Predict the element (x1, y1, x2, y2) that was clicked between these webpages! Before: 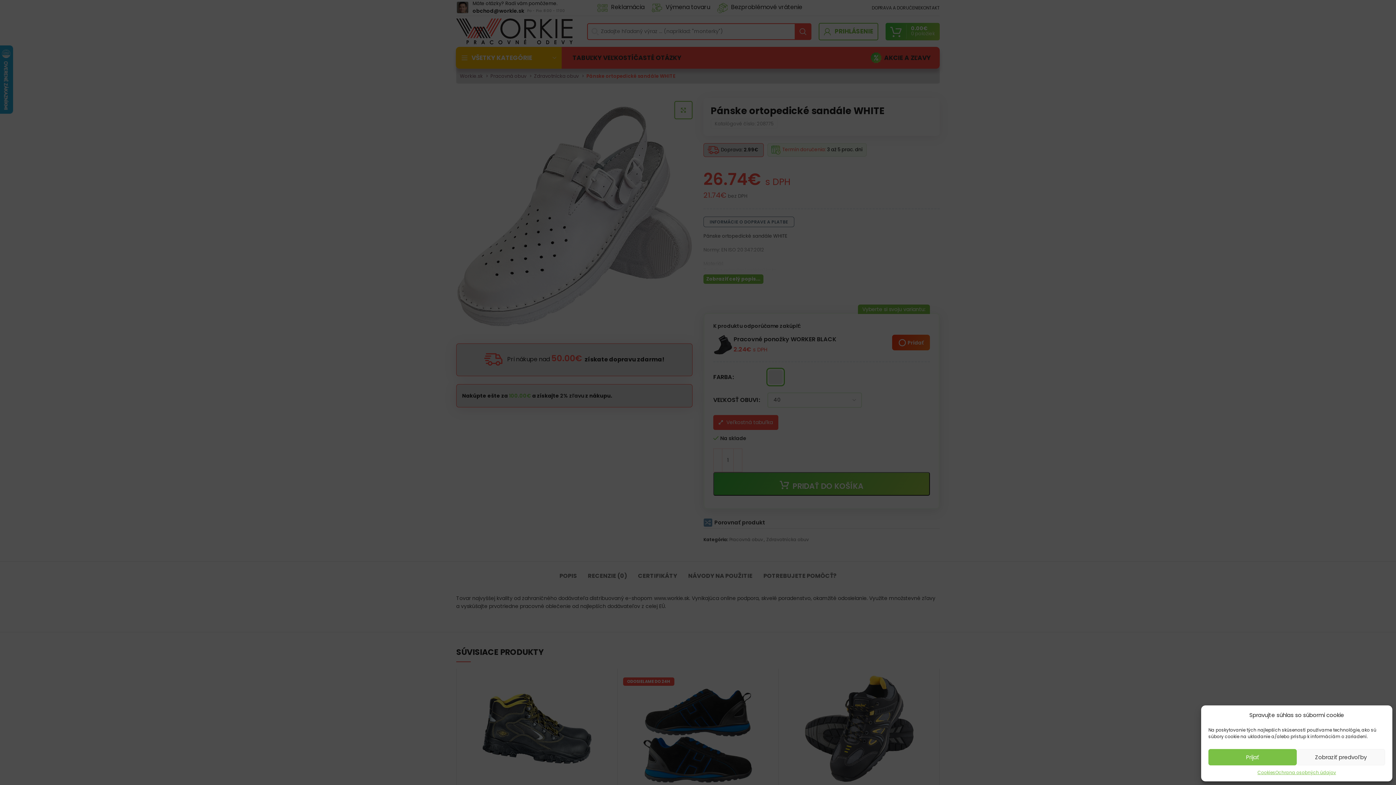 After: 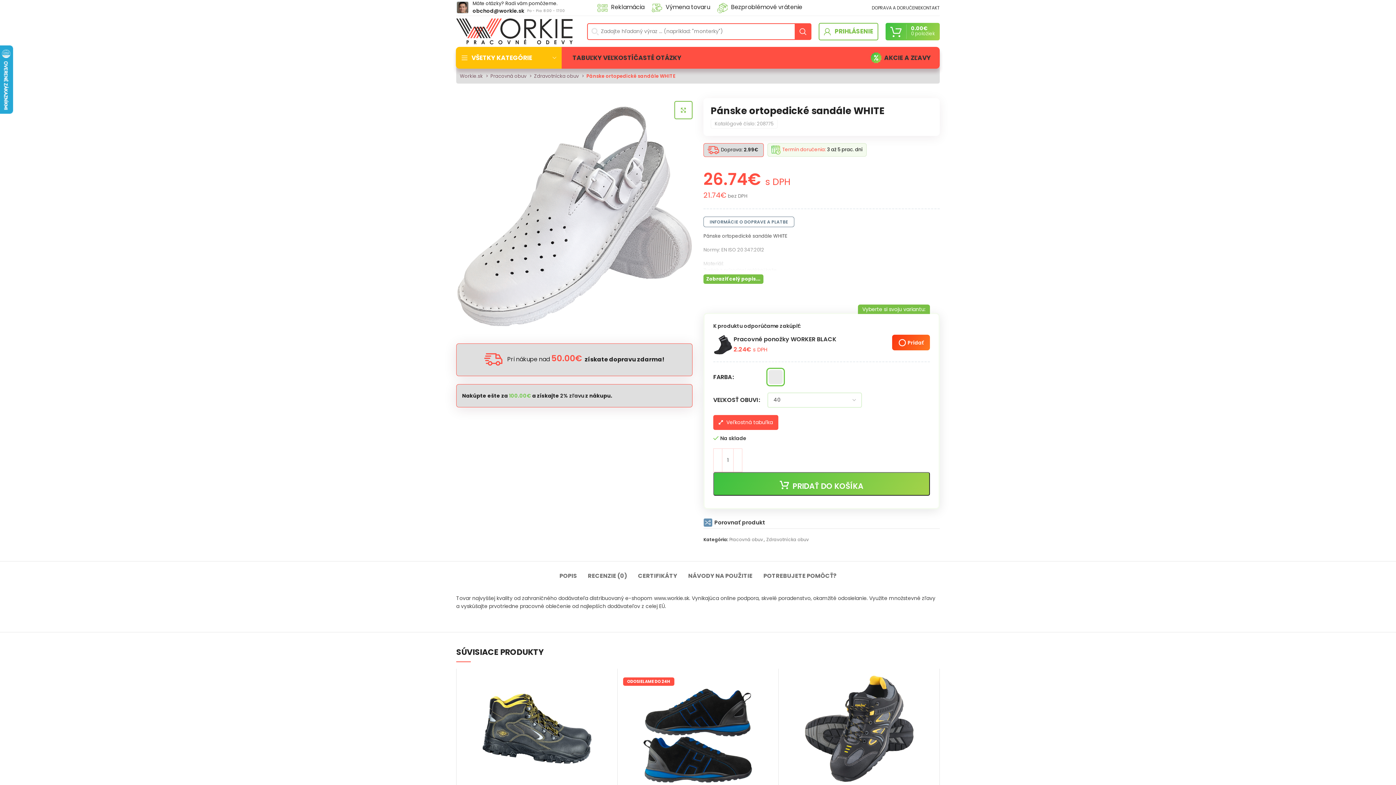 Action: bbox: (1208, 749, 1297, 765) label: Prijať